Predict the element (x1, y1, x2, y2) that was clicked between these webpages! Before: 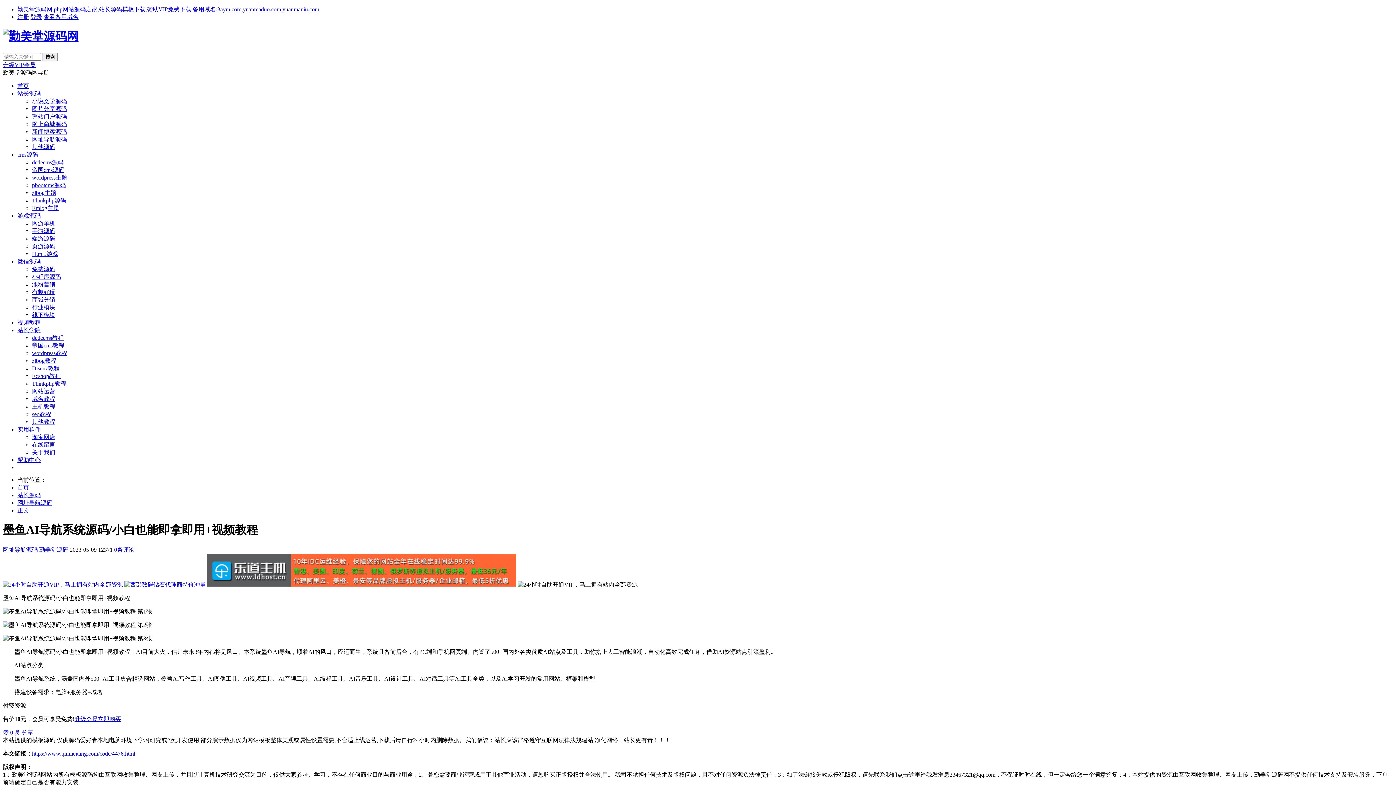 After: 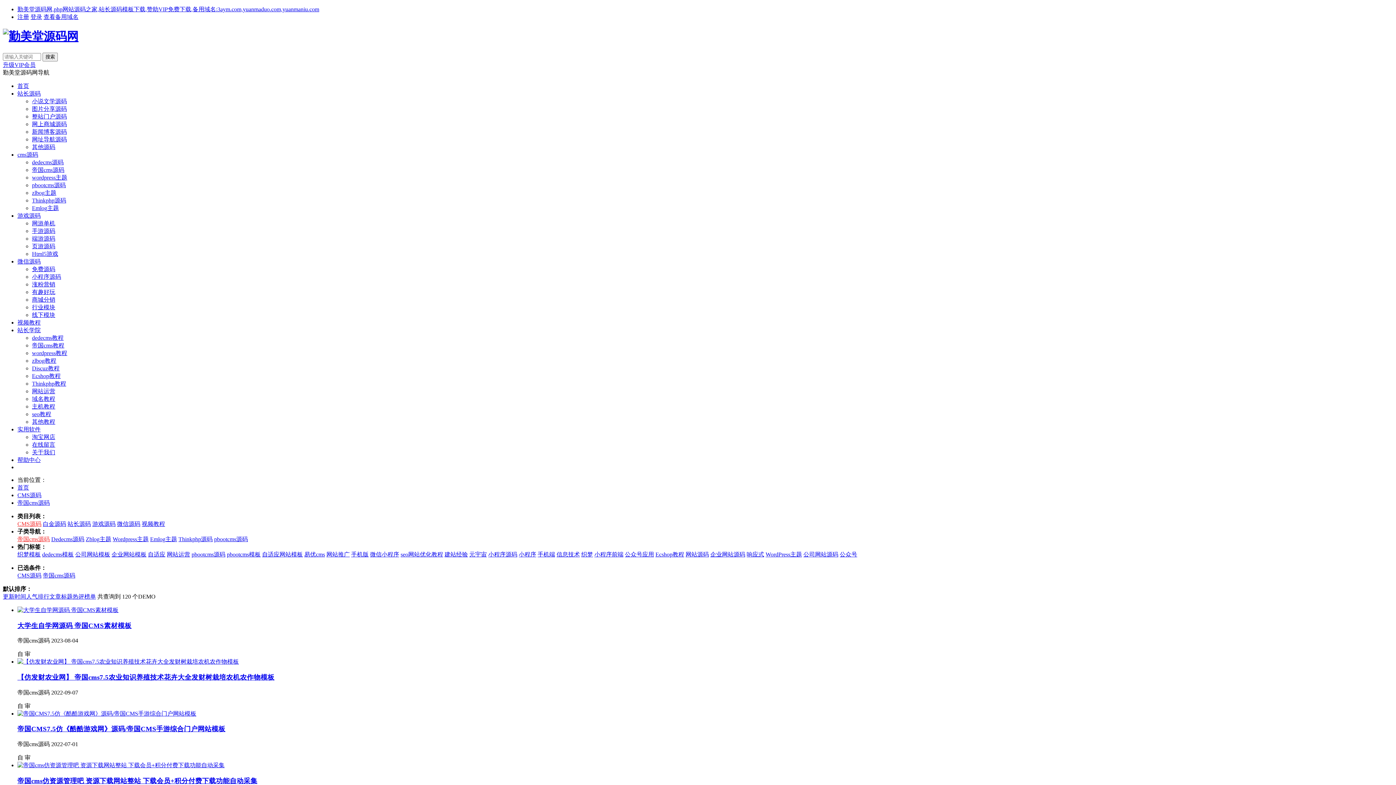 Action: bbox: (32, 166, 64, 173) label: 帝国cms源码